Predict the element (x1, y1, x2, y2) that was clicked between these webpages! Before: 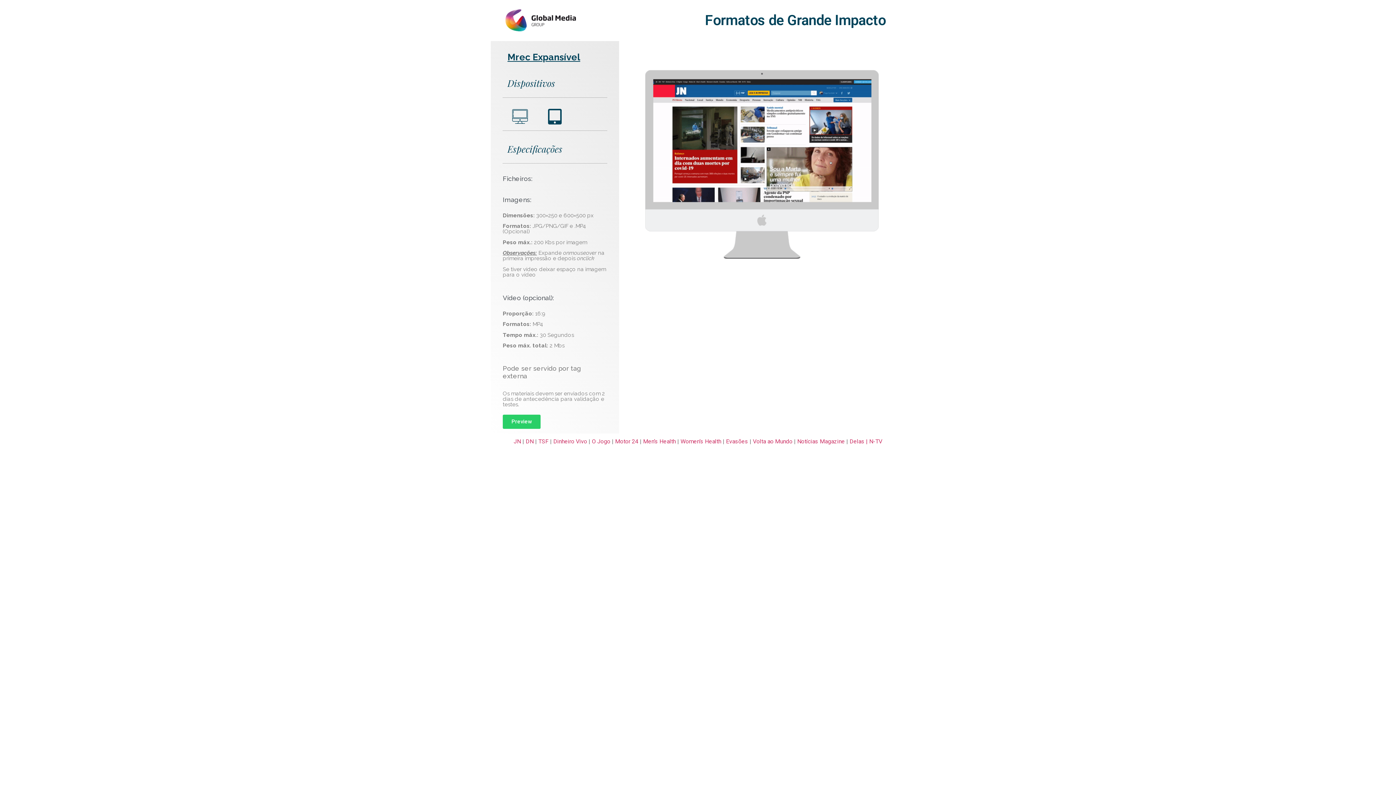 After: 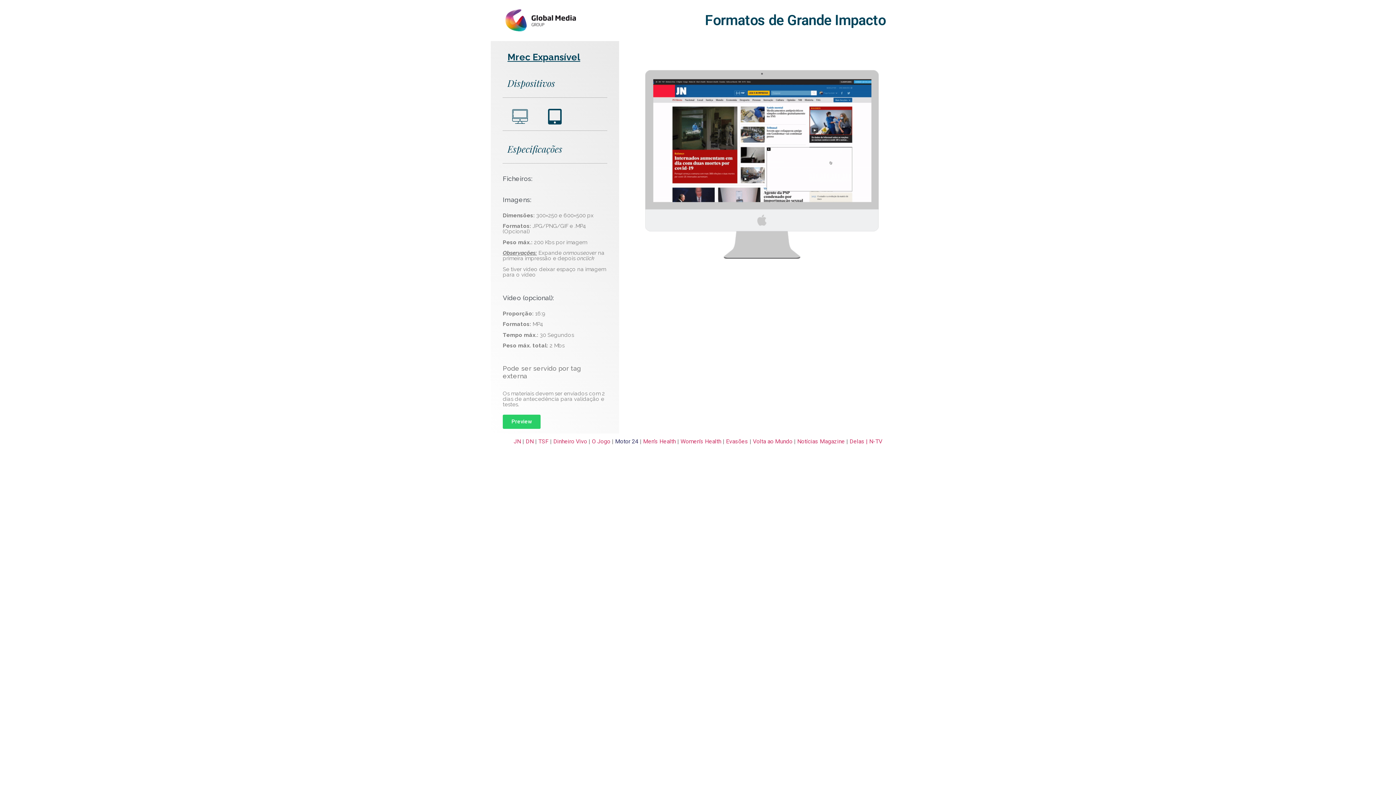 Action: bbox: (615, 438, 638, 445) label: Motor 24